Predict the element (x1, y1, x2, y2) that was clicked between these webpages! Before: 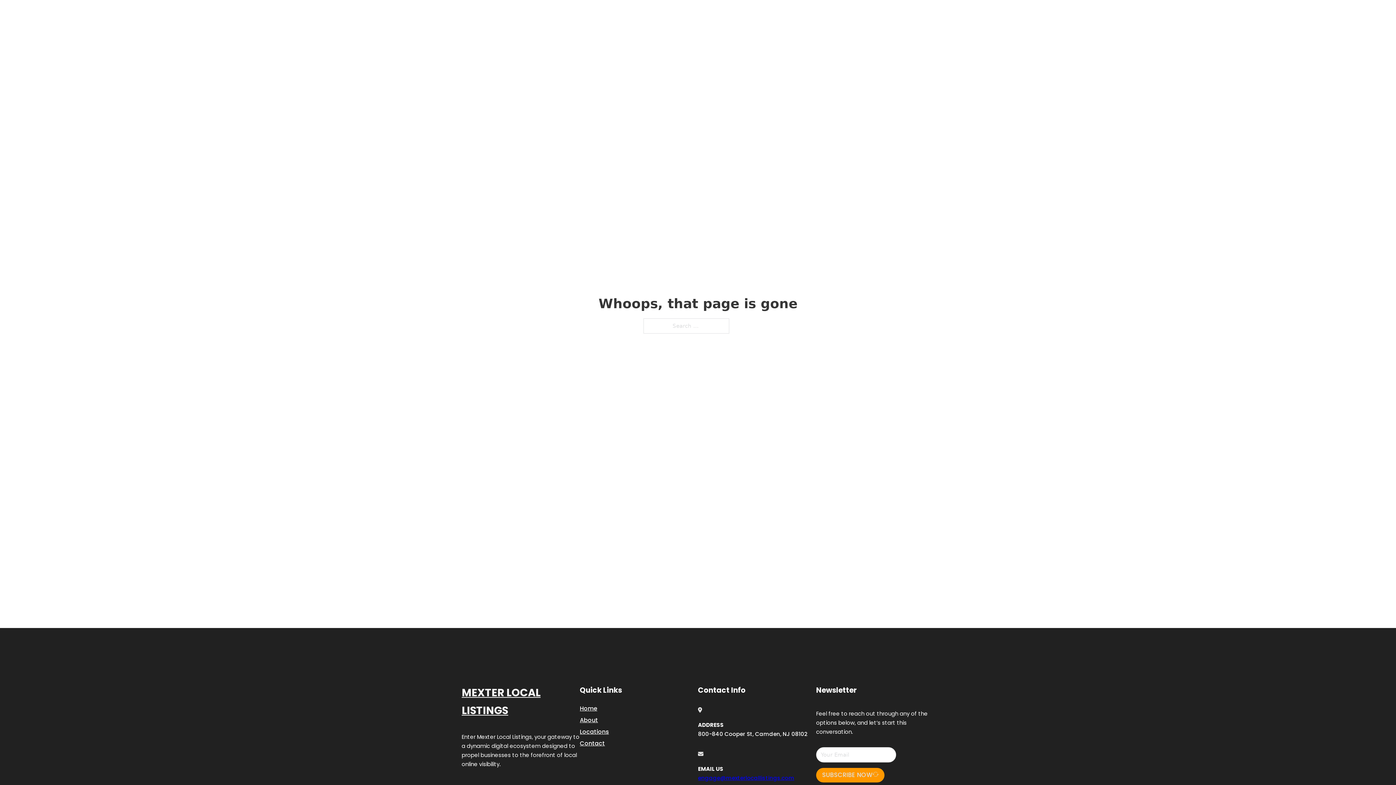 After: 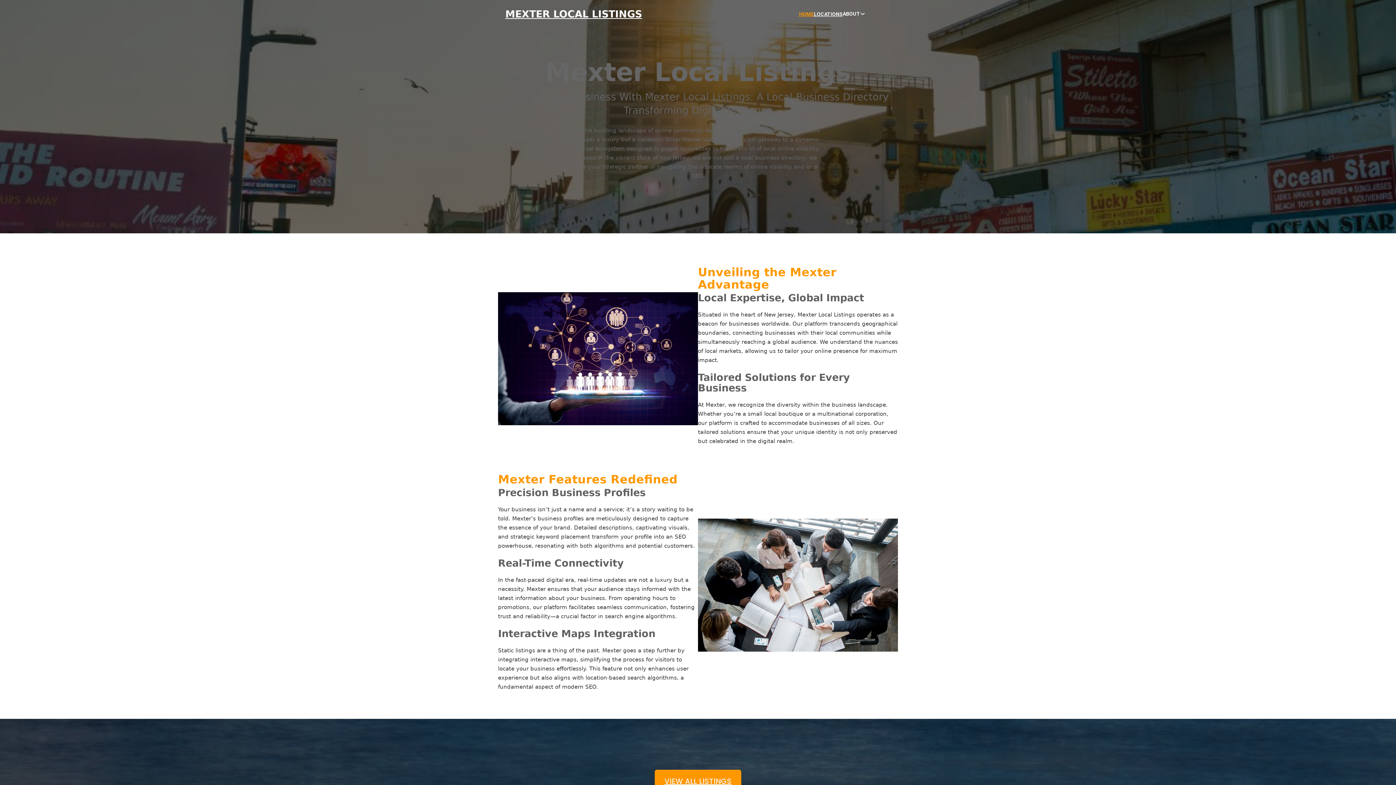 Action: bbox: (461, 684, 580, 719) label: MEXTER LOCAL LISTINGS